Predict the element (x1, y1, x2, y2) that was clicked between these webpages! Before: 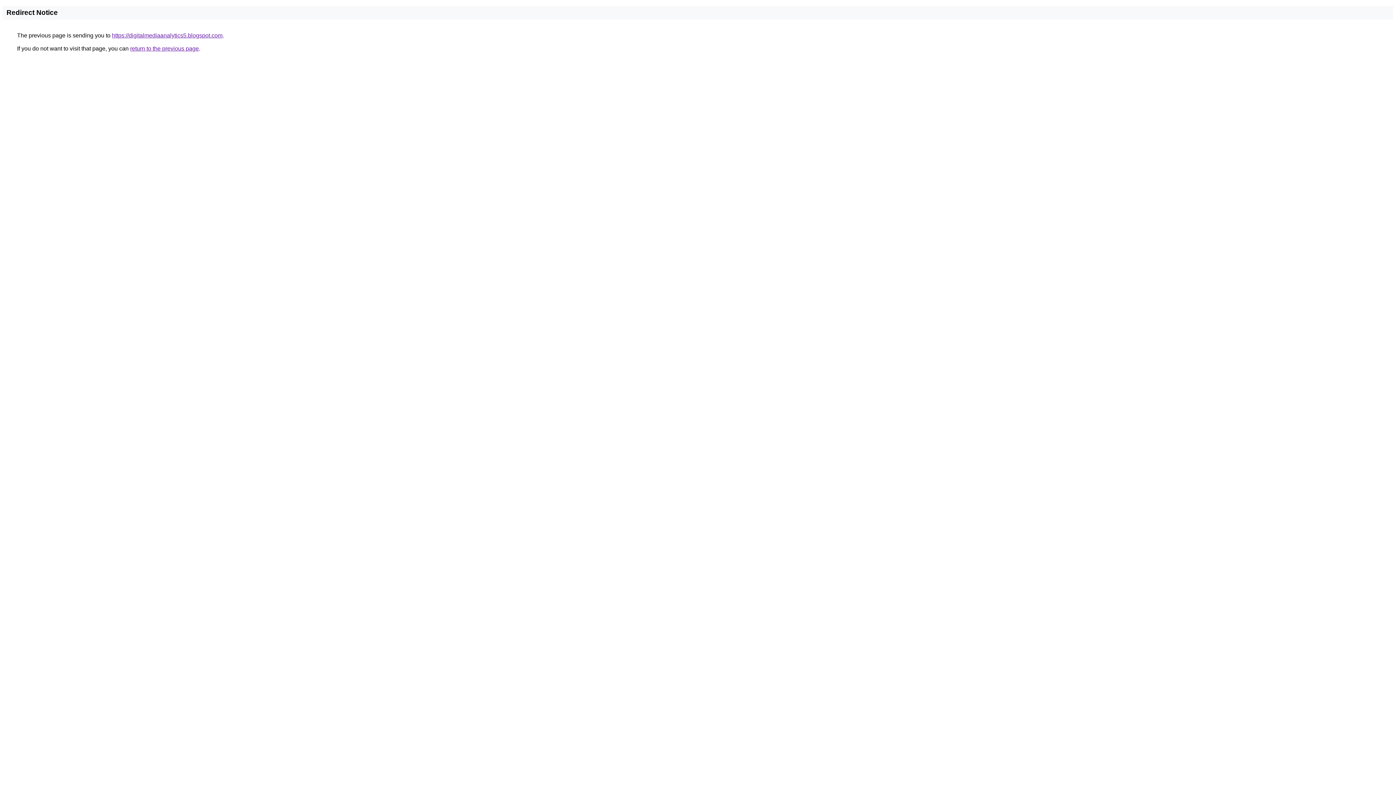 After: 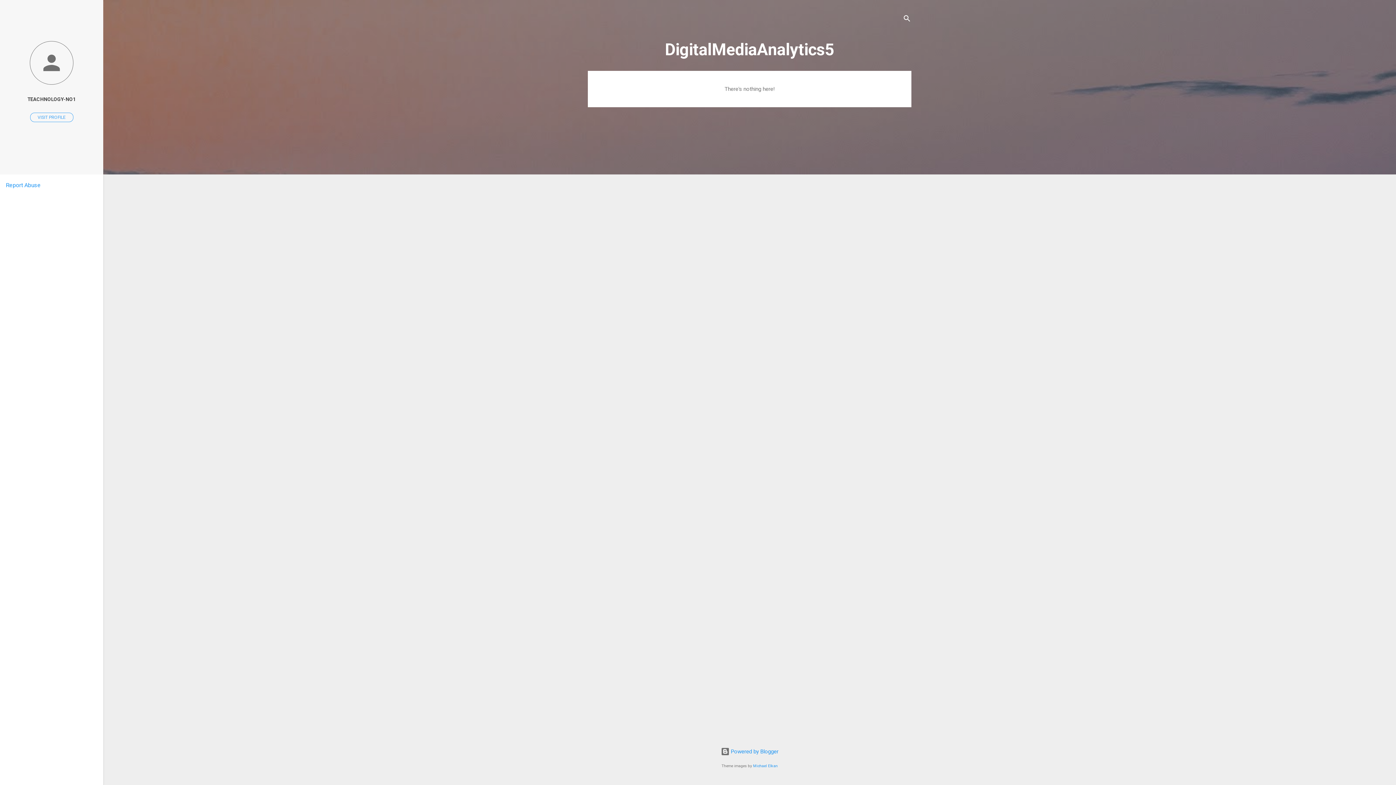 Action: label: https://digitalmediaanalytics5.blogspot.com bbox: (112, 32, 222, 38)